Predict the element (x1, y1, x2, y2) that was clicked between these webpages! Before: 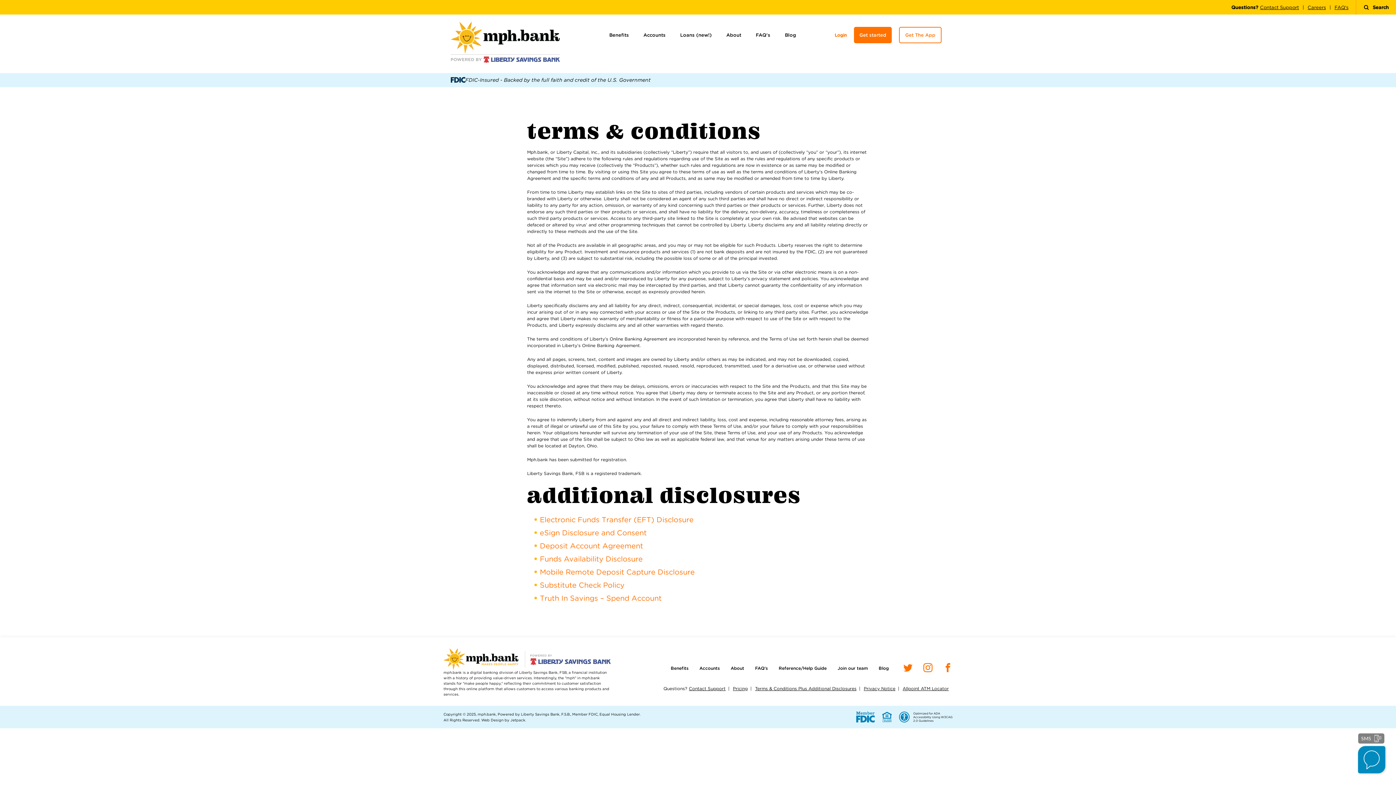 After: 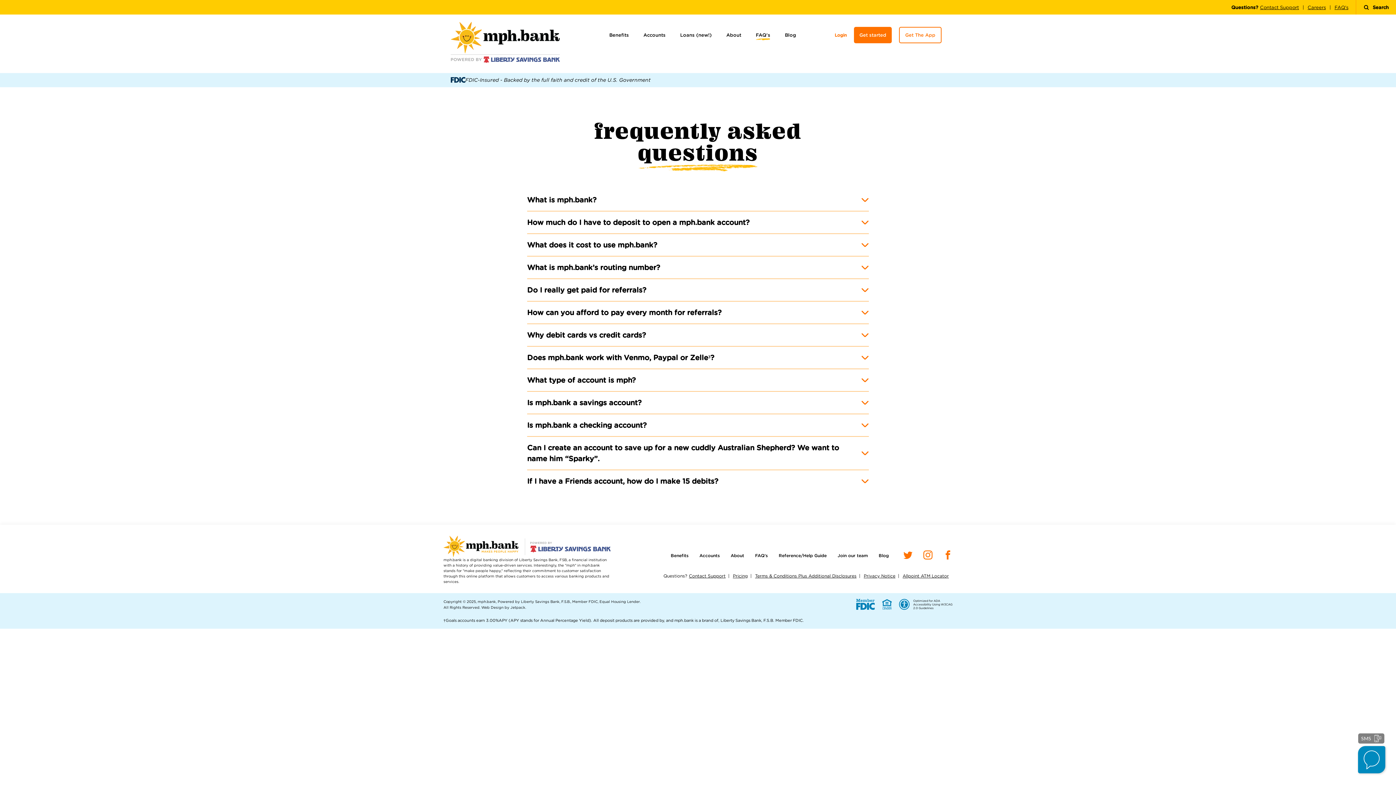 Action: bbox: (1334, 4, 1348, 10) label: FAQ's